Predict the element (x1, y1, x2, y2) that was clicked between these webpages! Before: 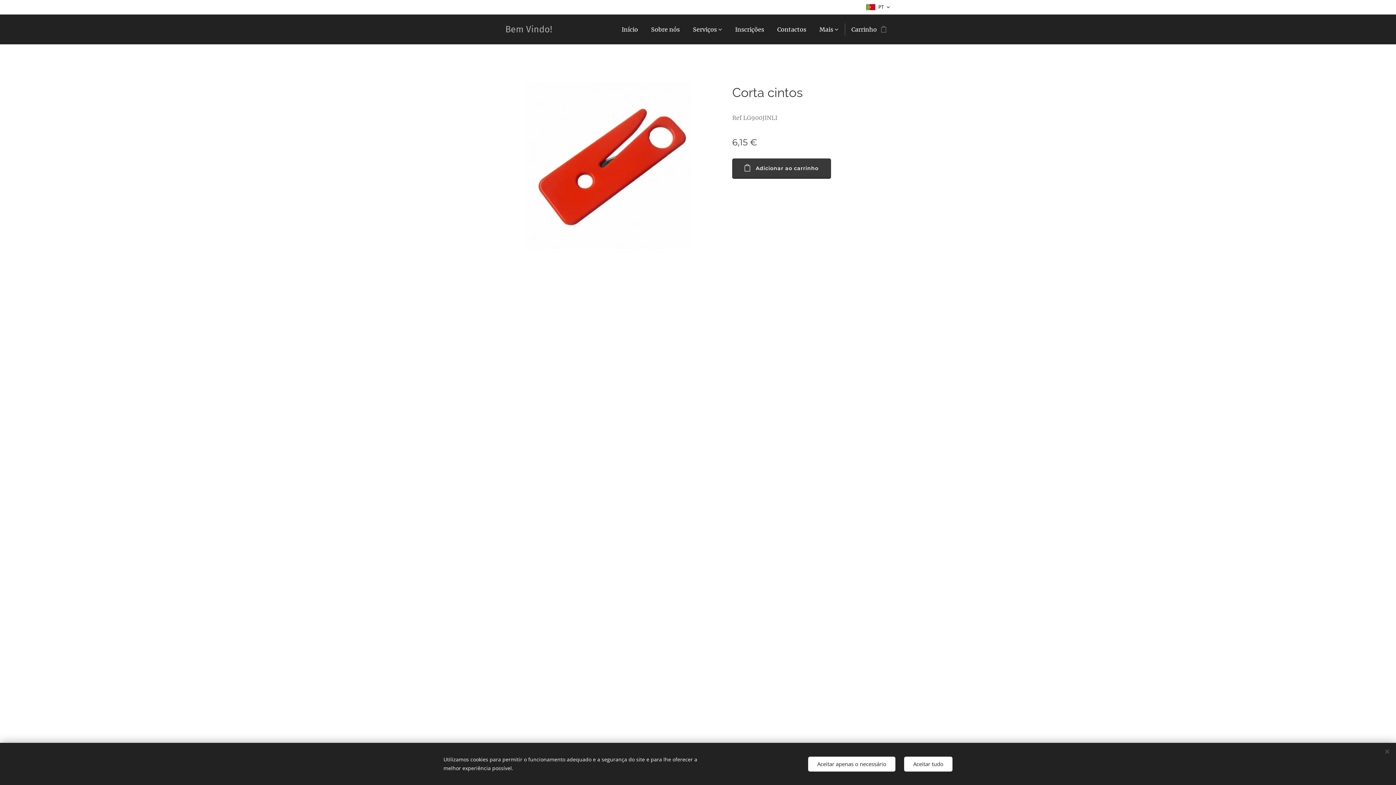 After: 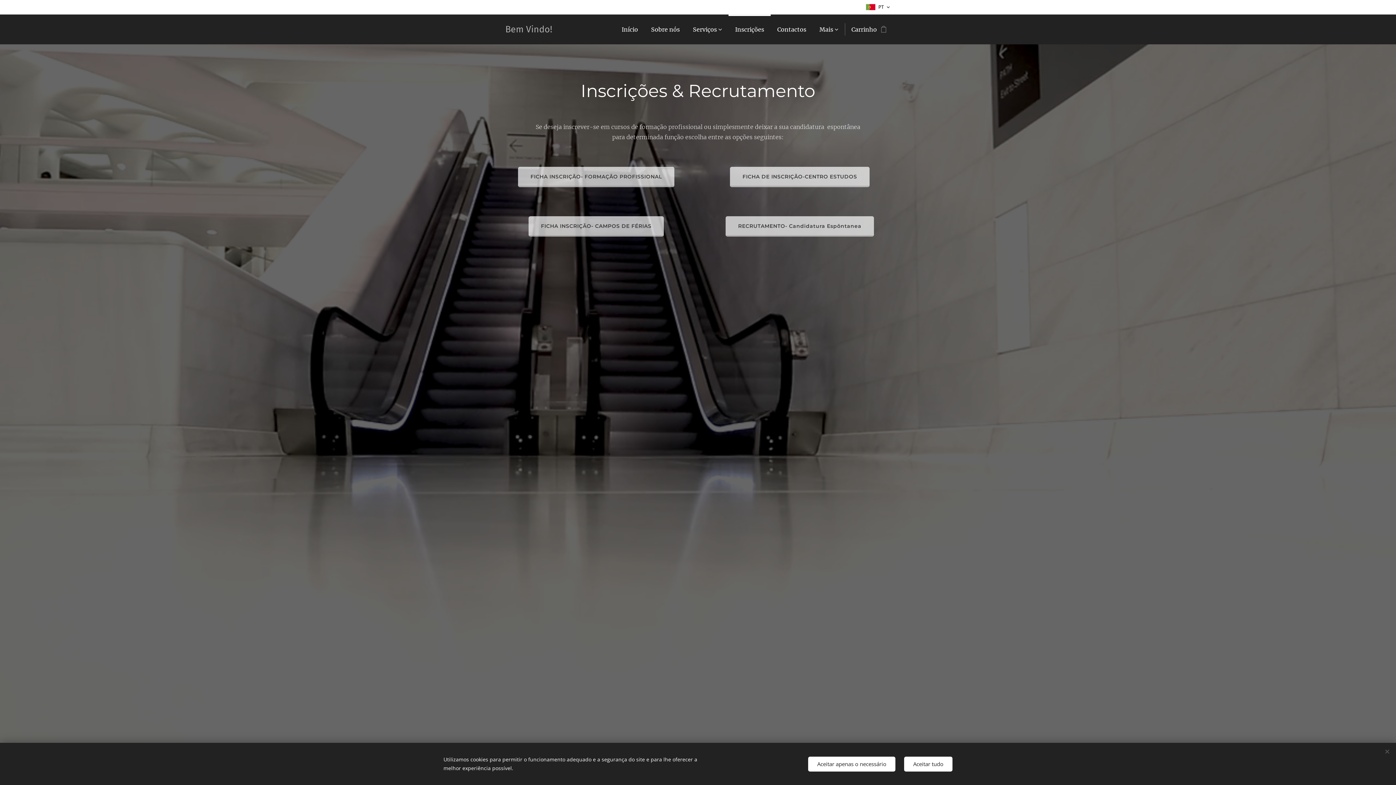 Action: label: Inscrições bbox: (728, 14, 770, 44)